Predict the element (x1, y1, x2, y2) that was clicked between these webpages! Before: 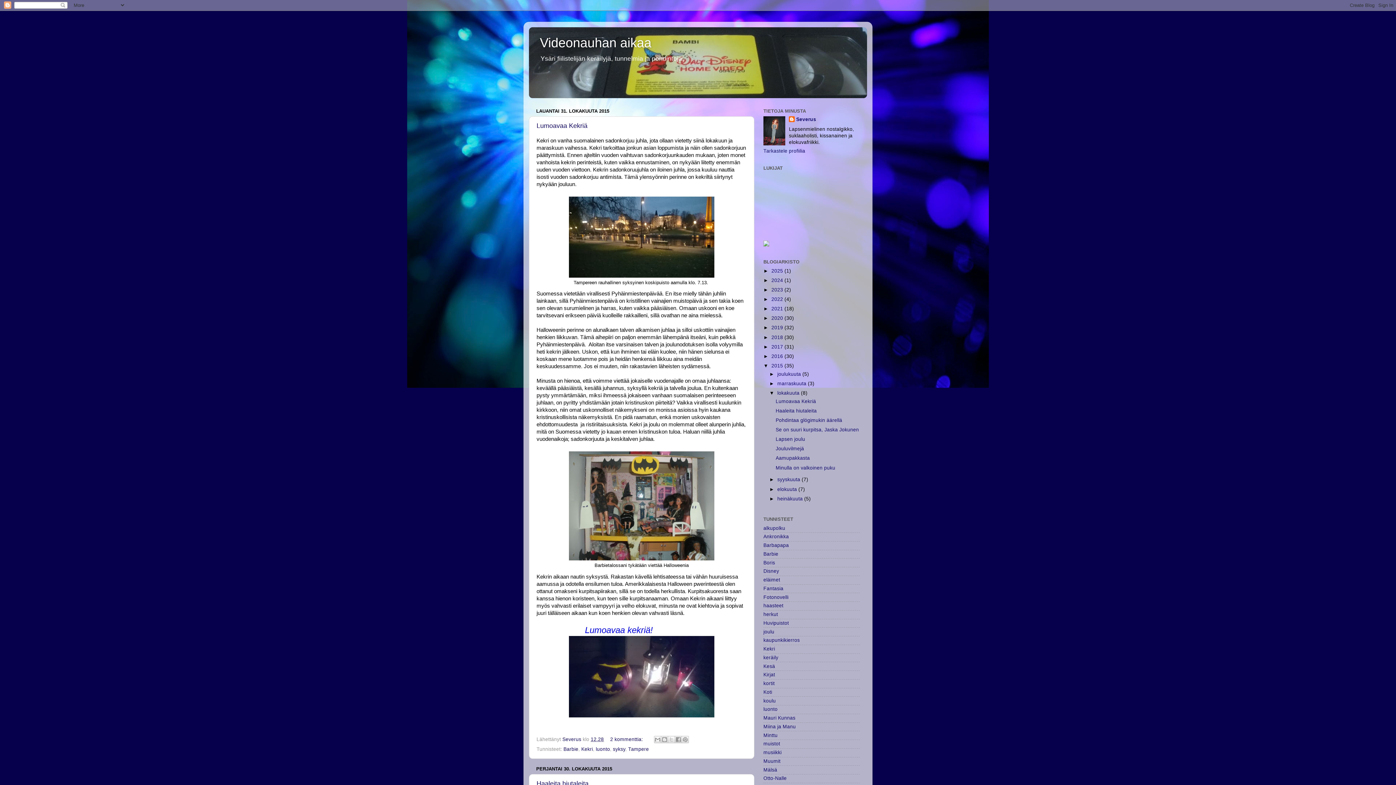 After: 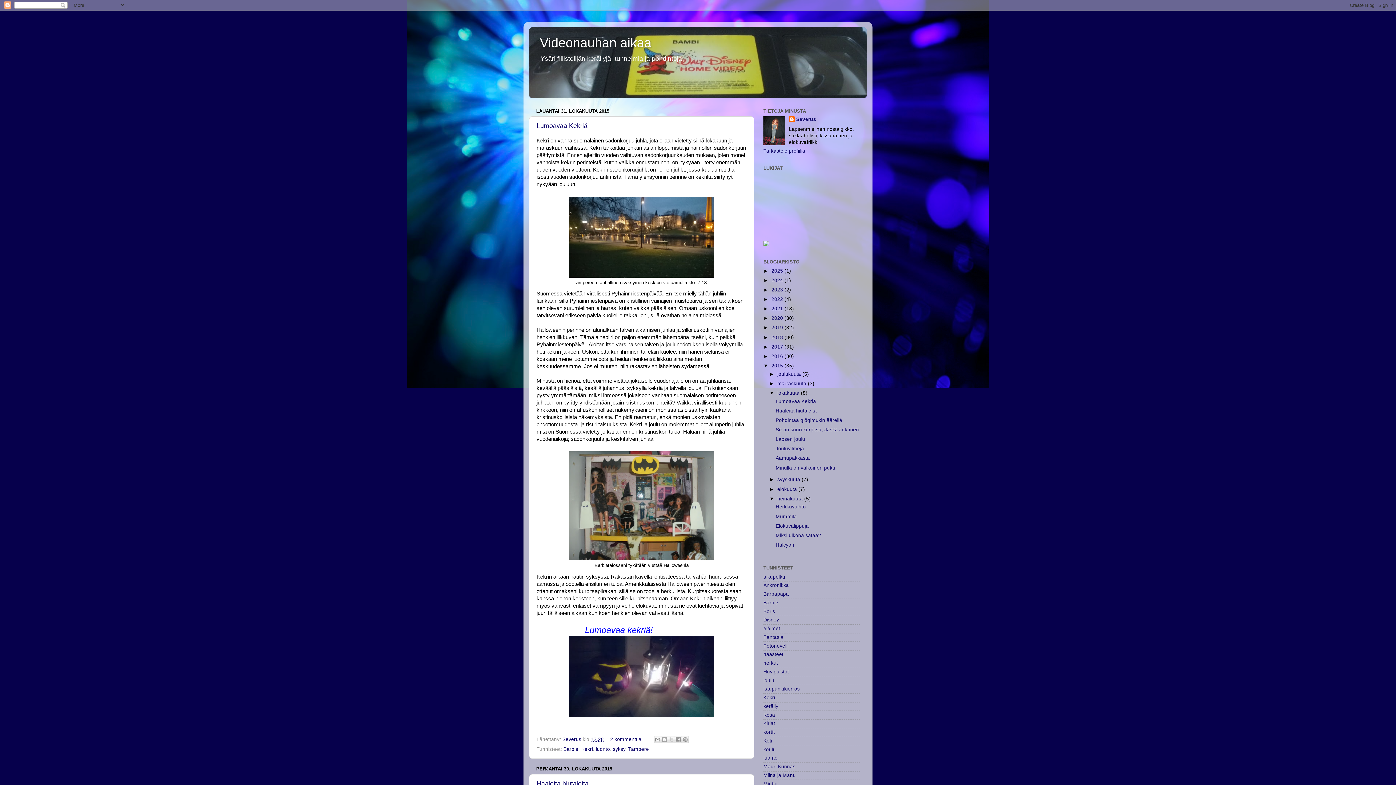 Action: bbox: (769, 496, 777, 501) label: ►  